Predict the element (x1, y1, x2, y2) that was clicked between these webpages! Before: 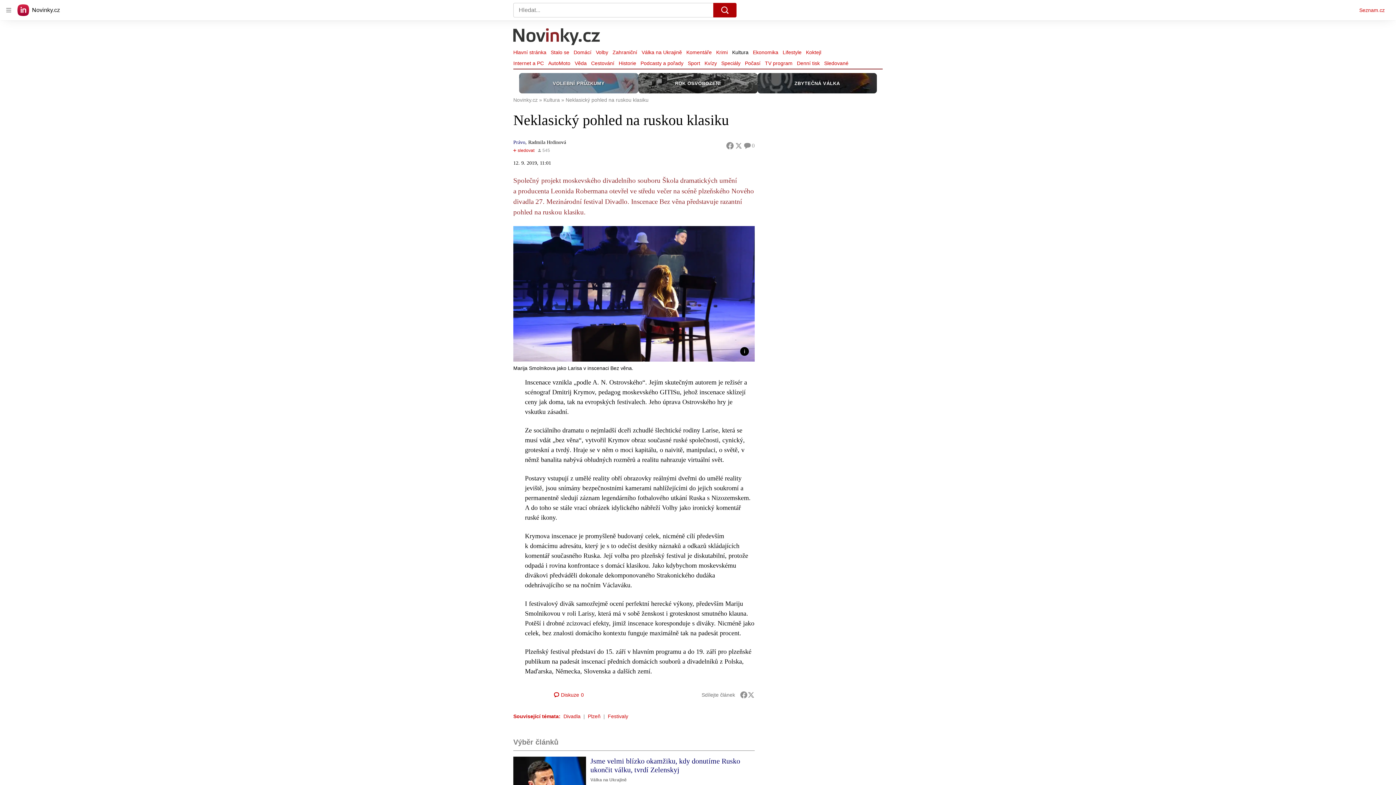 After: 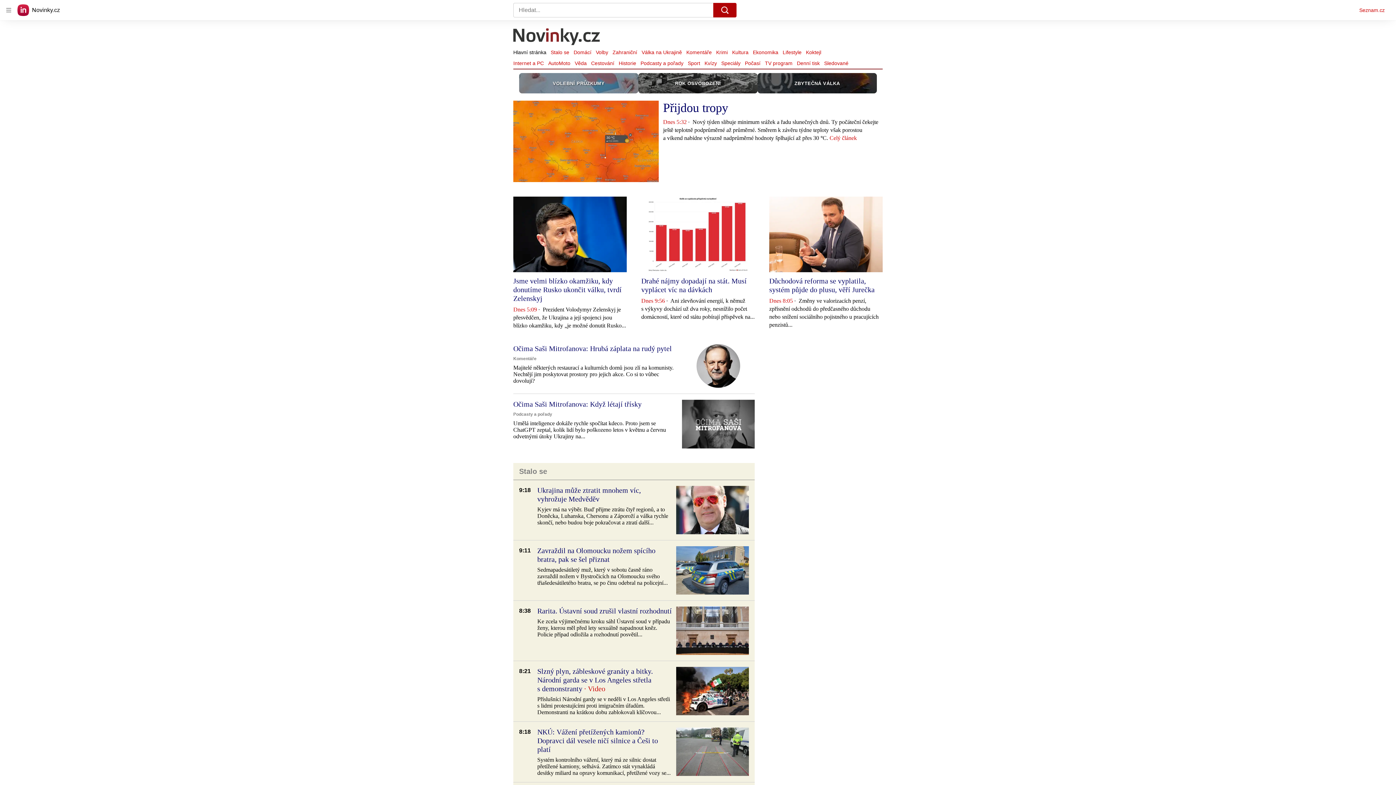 Action: bbox: (513, 27, 600, 47) label: Novinky.cz